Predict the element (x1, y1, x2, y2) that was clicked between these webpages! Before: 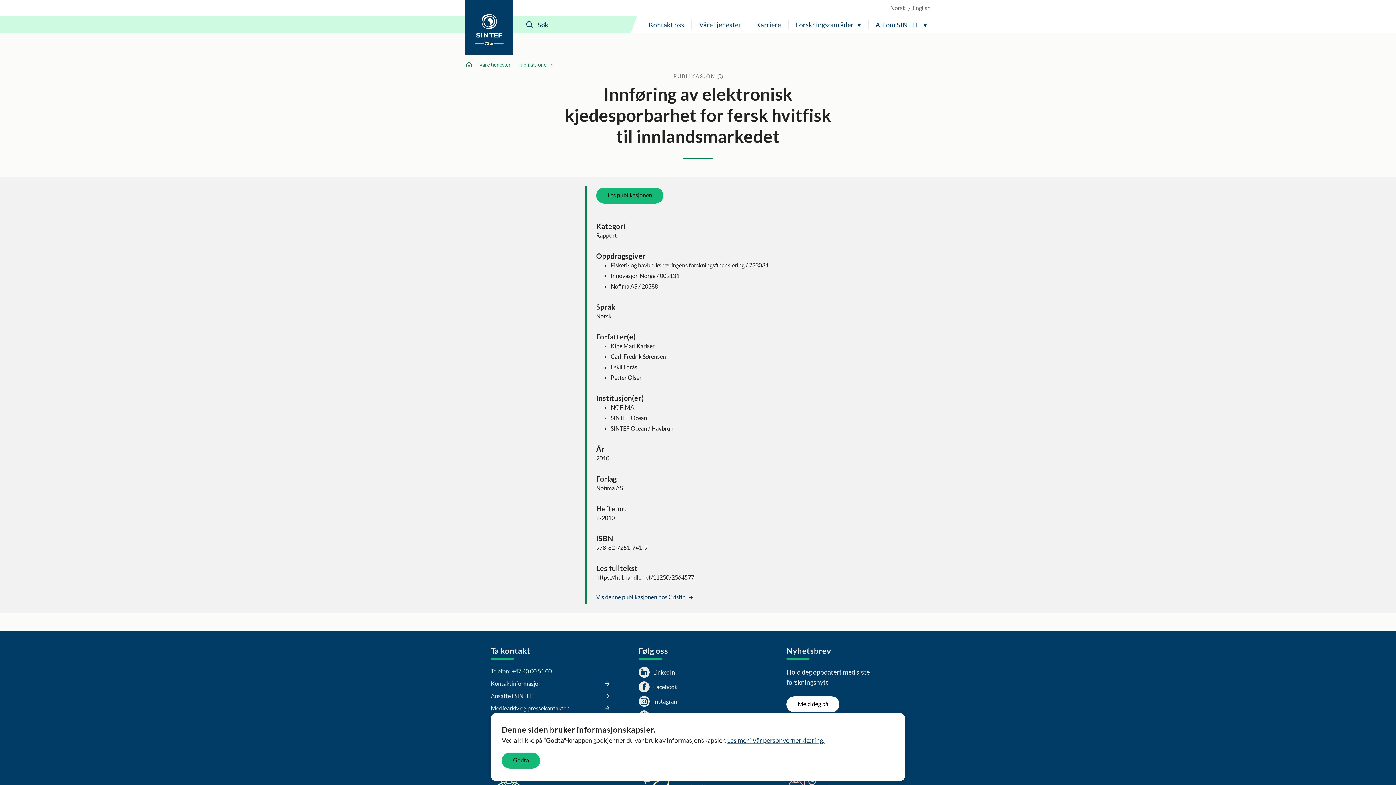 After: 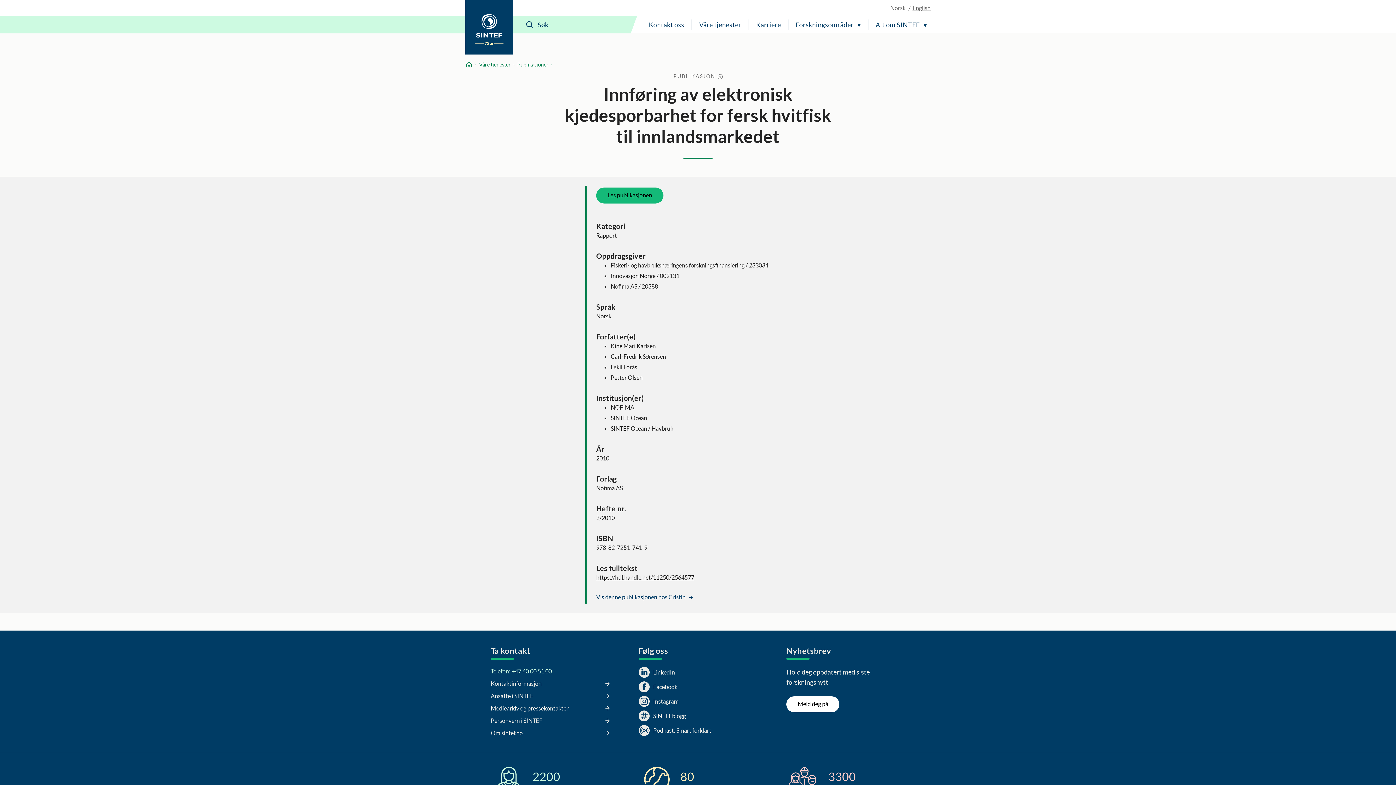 Action: bbox: (501, 753, 540, 769) label: Godta